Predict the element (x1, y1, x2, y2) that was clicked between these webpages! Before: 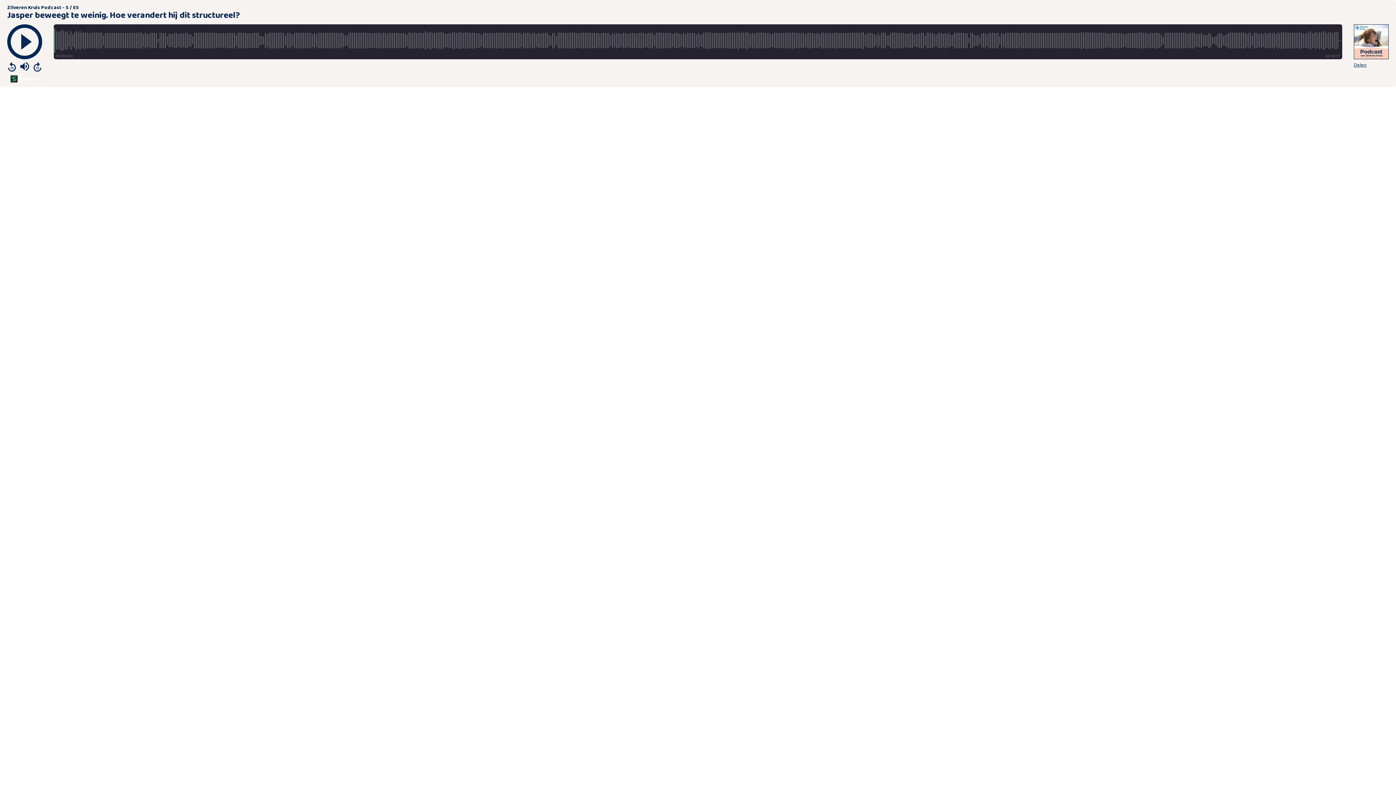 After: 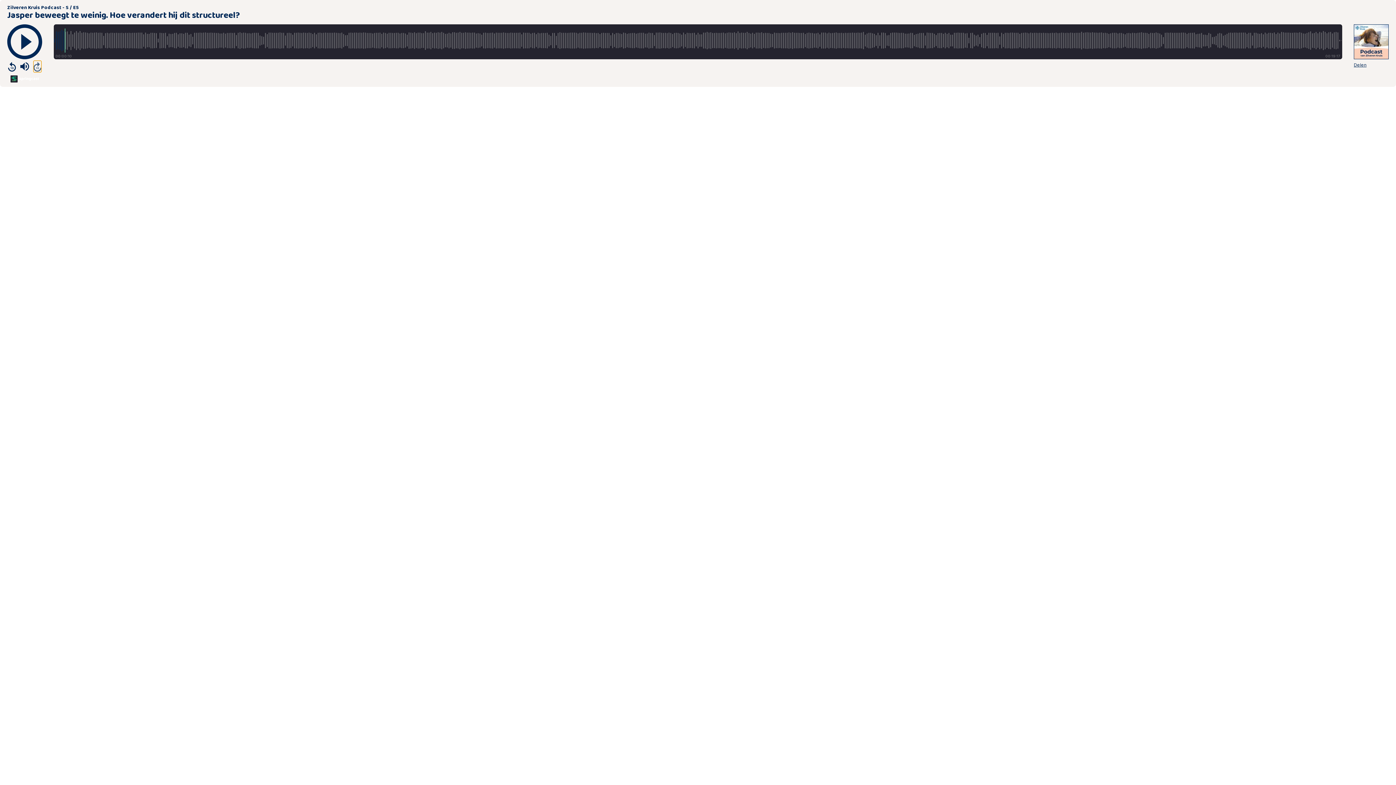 Action: bbox: (33, 60, 41, 72)